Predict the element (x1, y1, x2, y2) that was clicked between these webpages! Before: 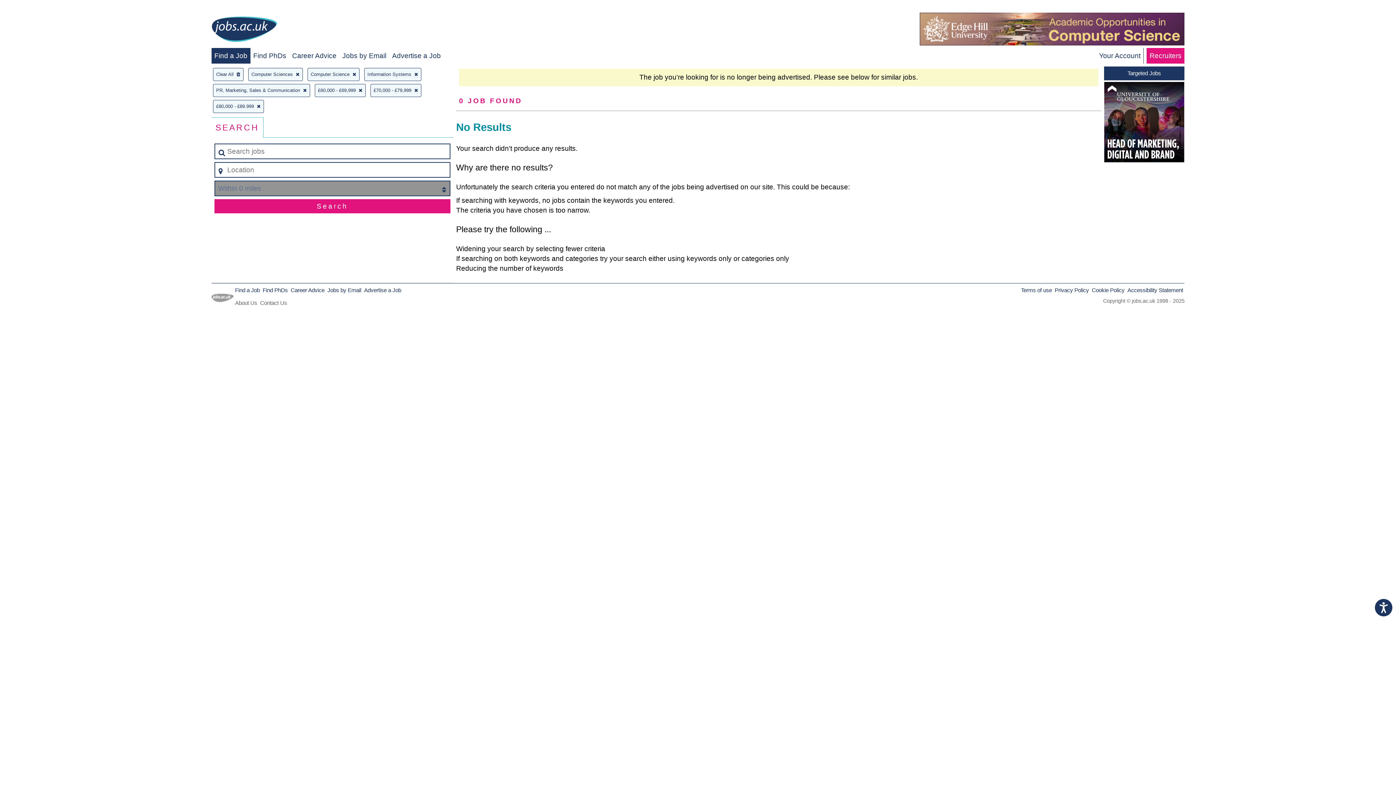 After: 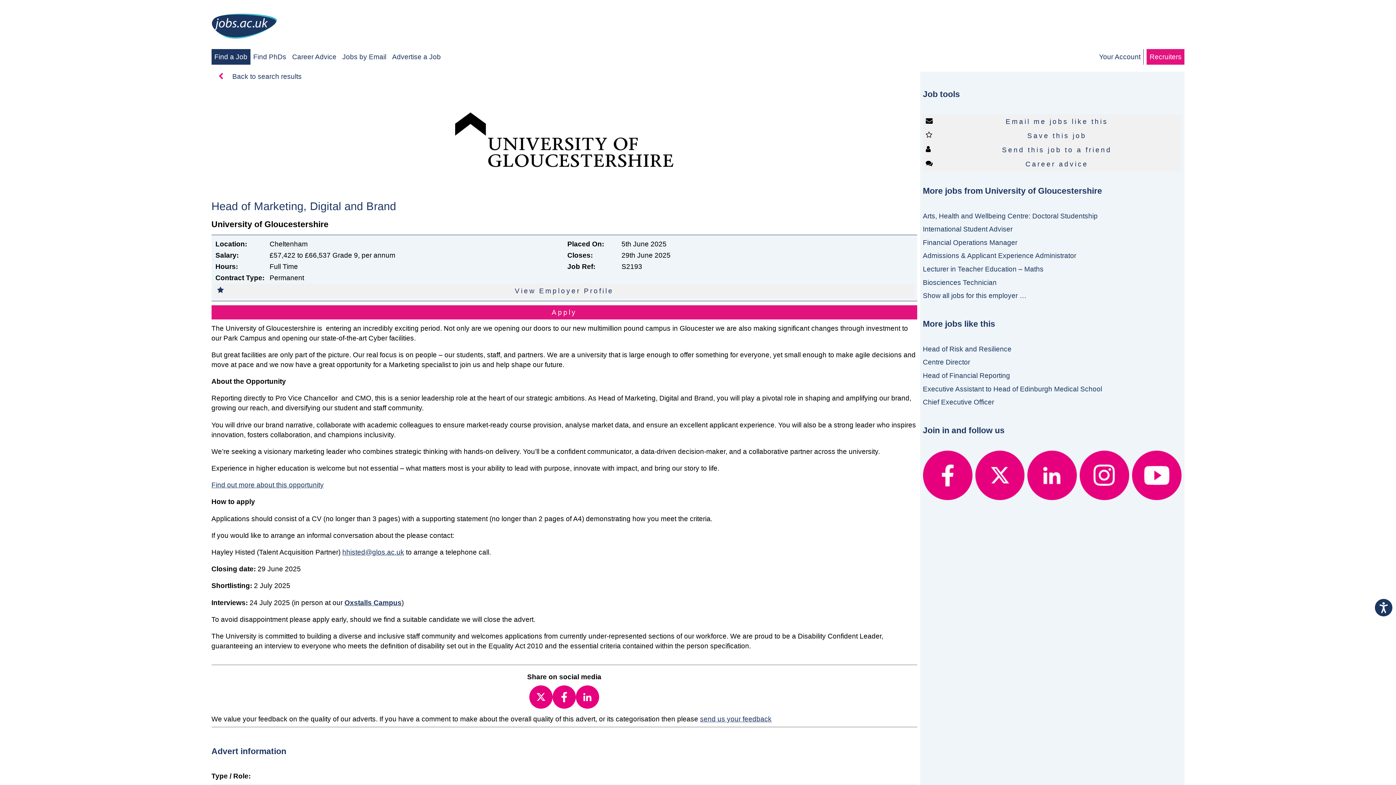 Action: bbox: (1104, 156, 1184, 163)